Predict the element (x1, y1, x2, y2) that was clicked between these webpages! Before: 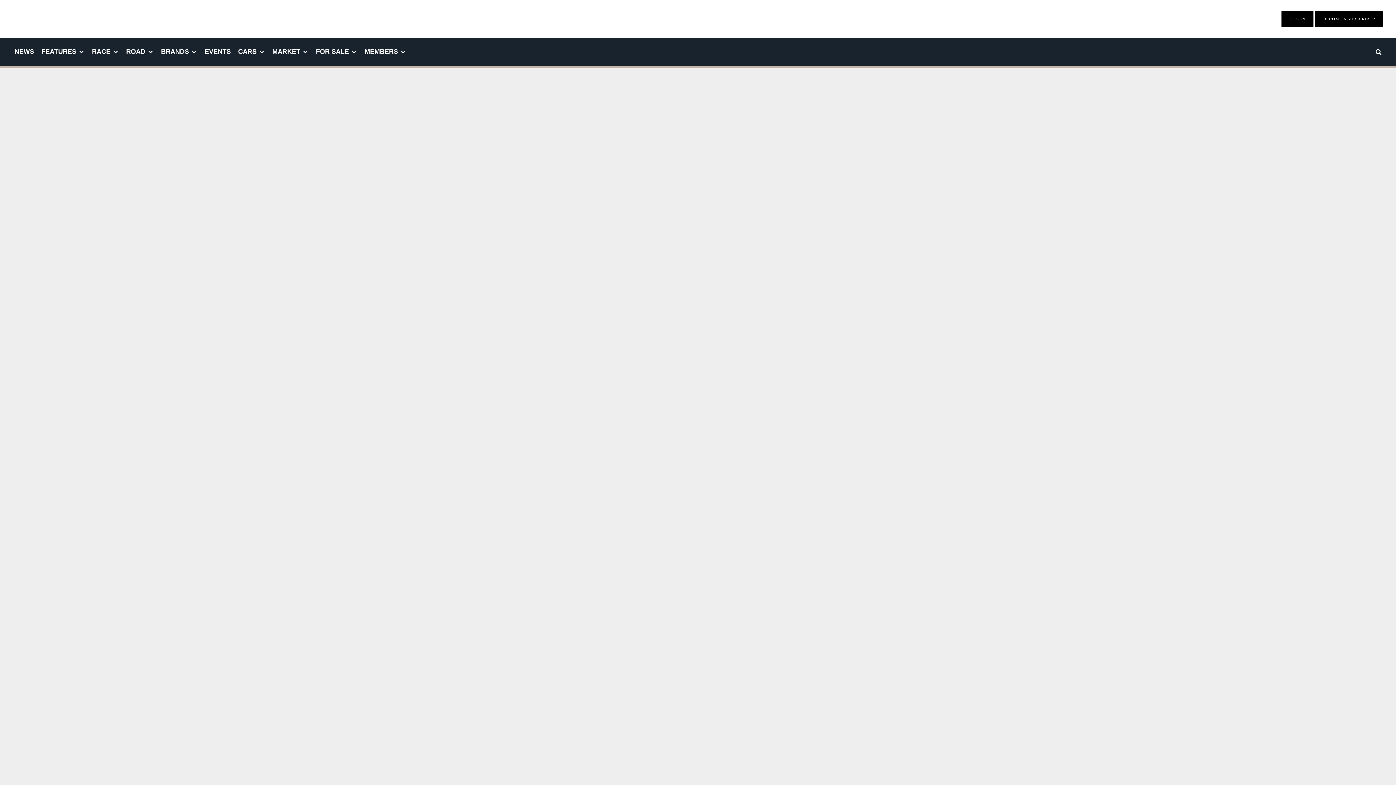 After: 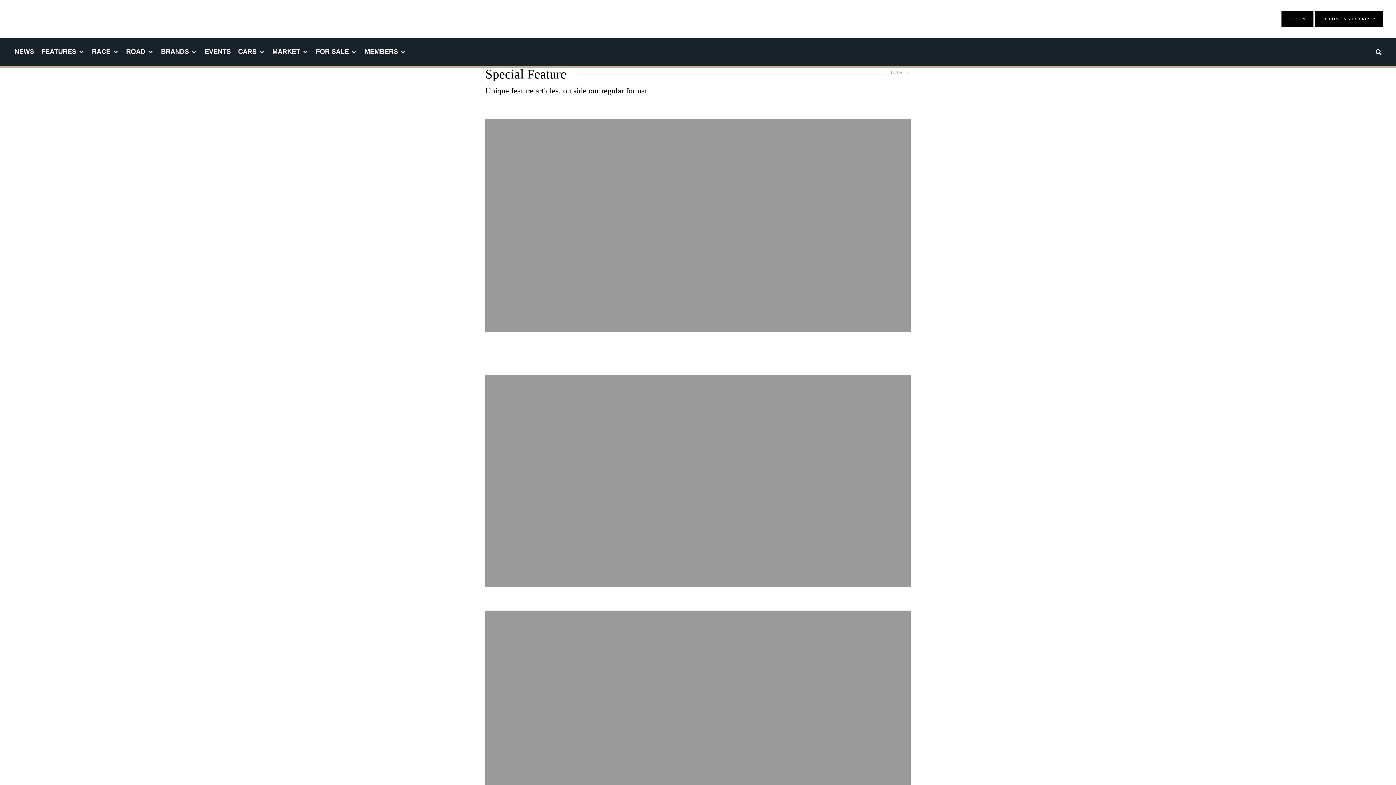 Action: label: FEATURES bbox: (37, 37, 88, 65)